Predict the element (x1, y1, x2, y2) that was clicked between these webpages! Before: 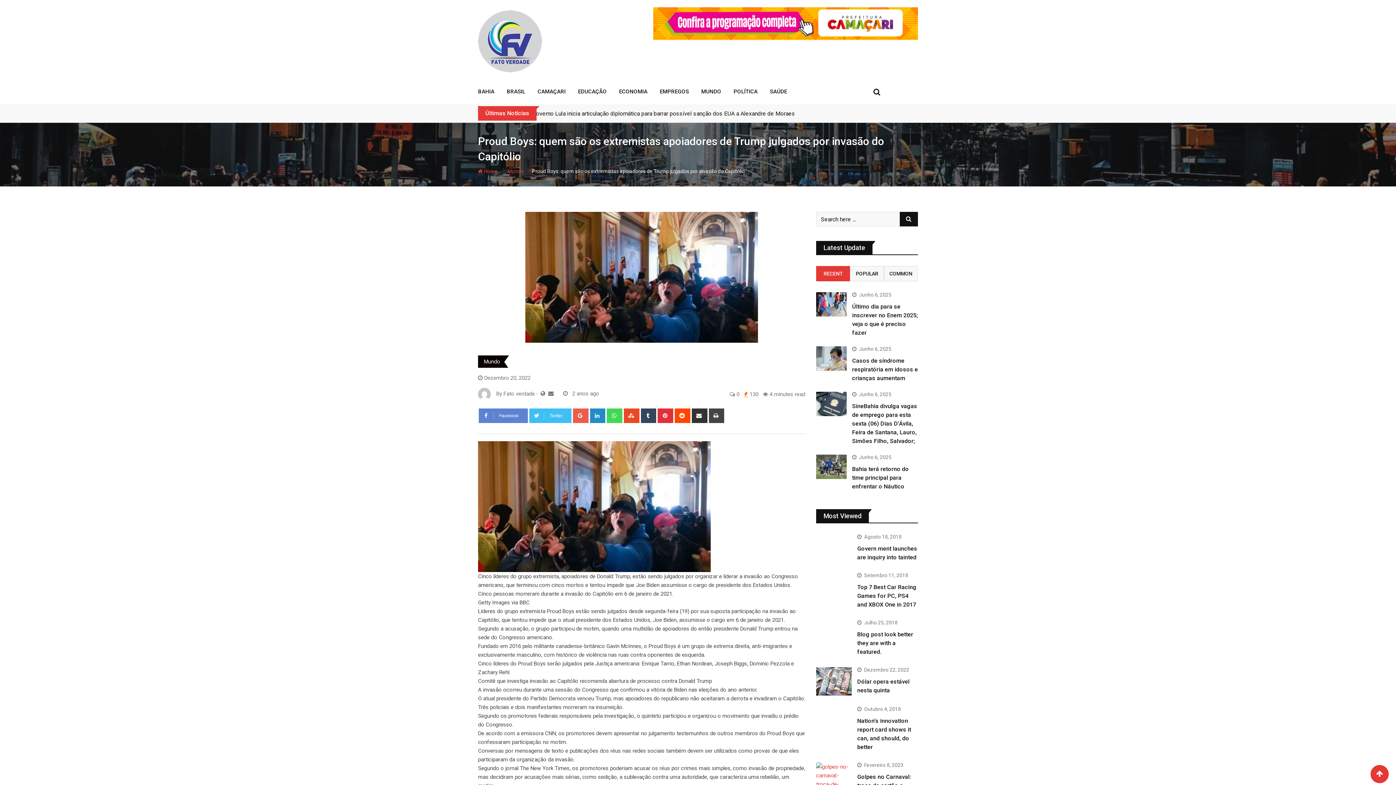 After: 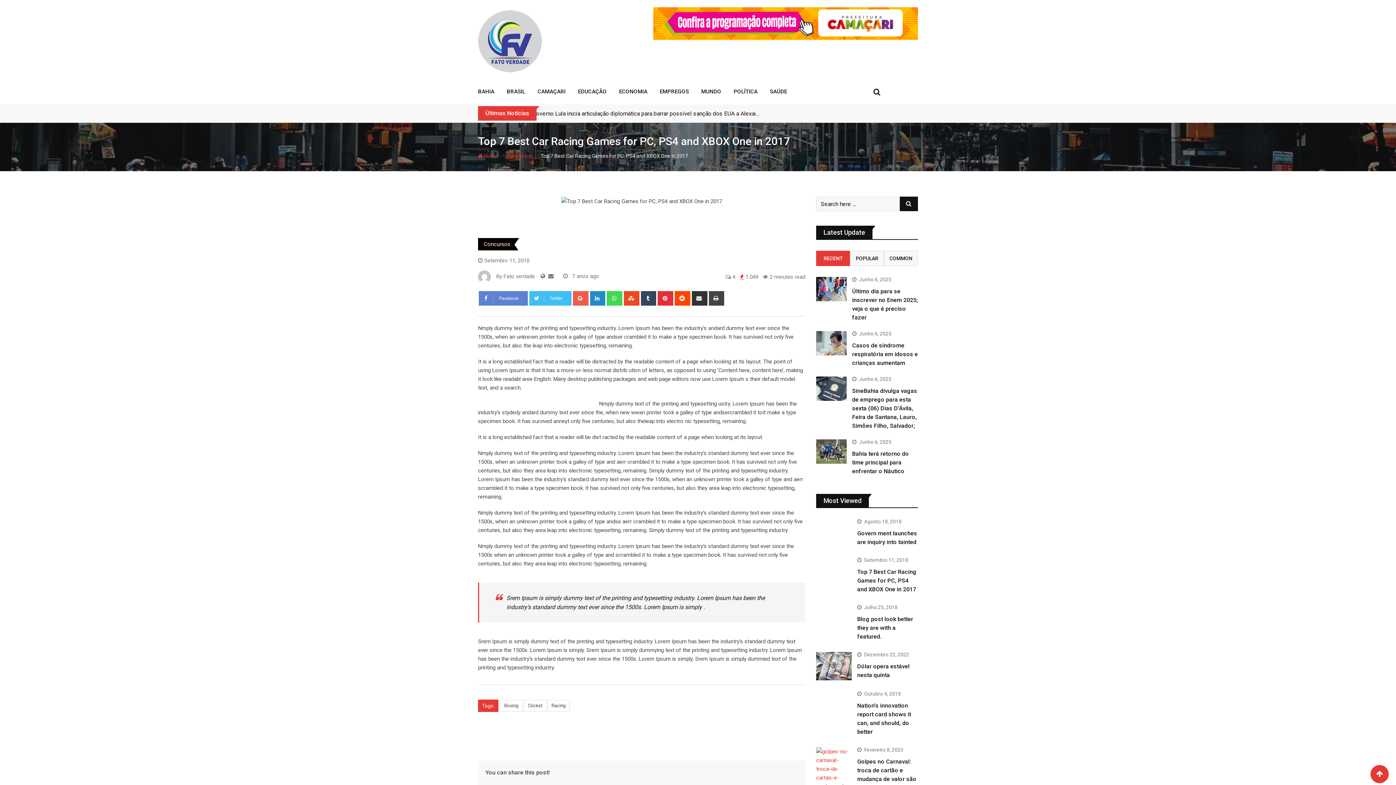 Action: bbox: (816, 573, 852, 581)